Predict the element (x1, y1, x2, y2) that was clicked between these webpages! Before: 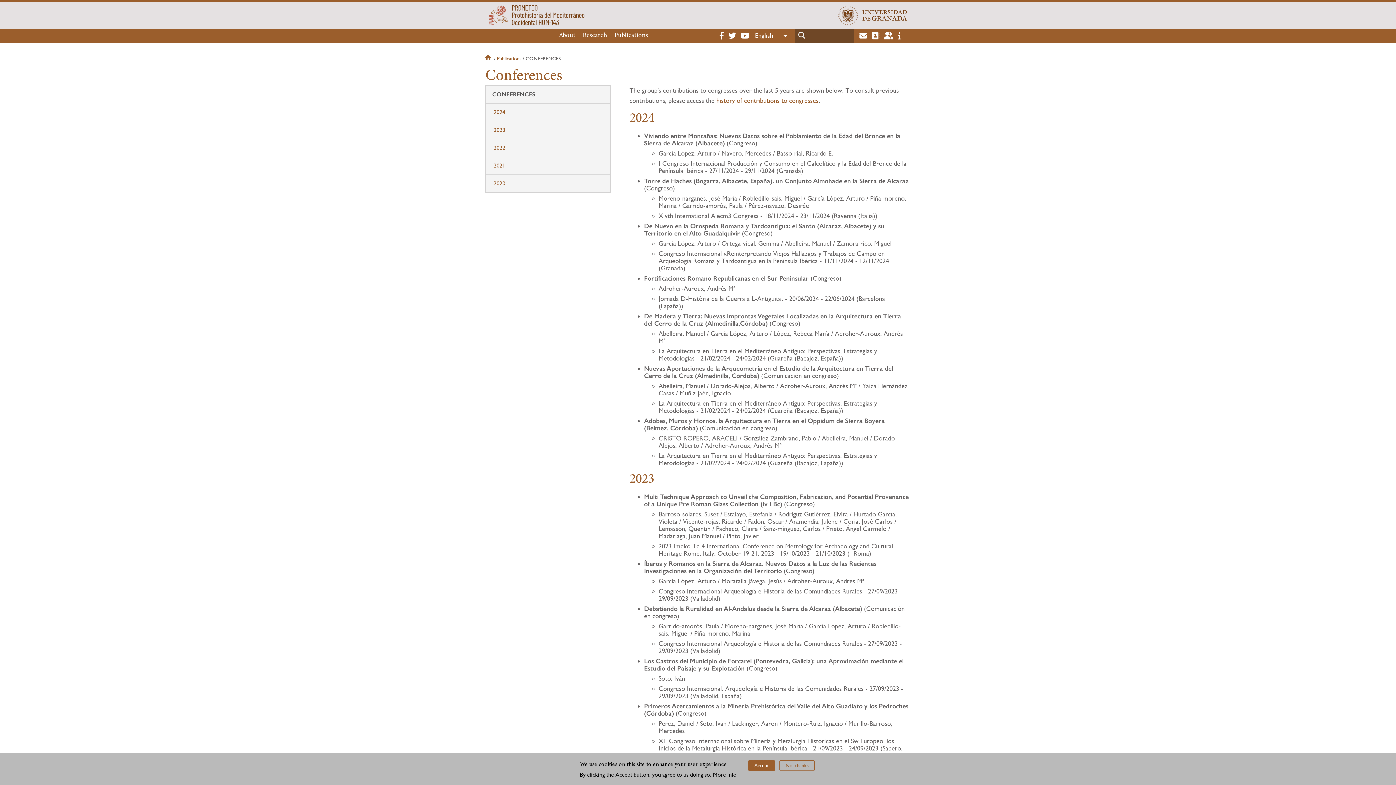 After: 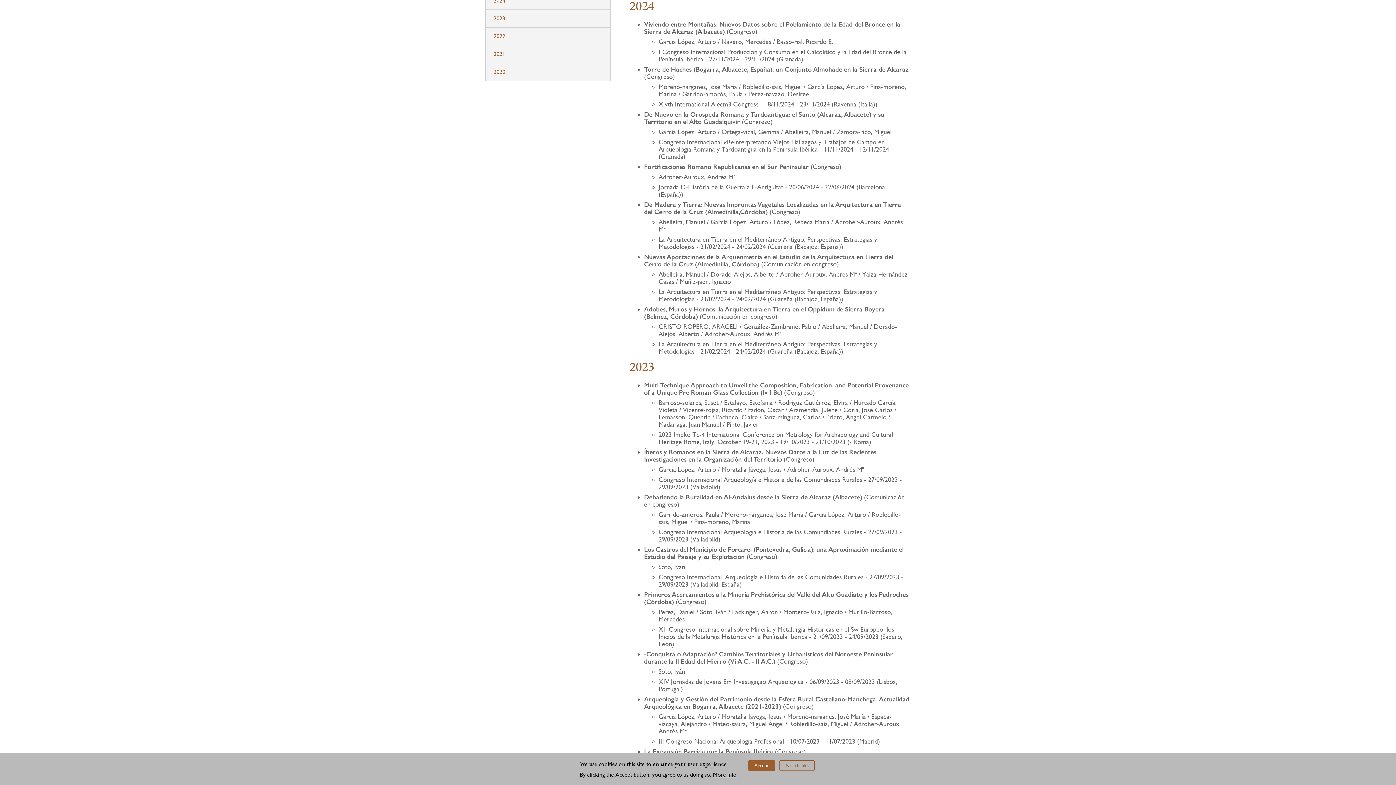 Action: label: 2024 bbox: (485, 103, 610, 121)